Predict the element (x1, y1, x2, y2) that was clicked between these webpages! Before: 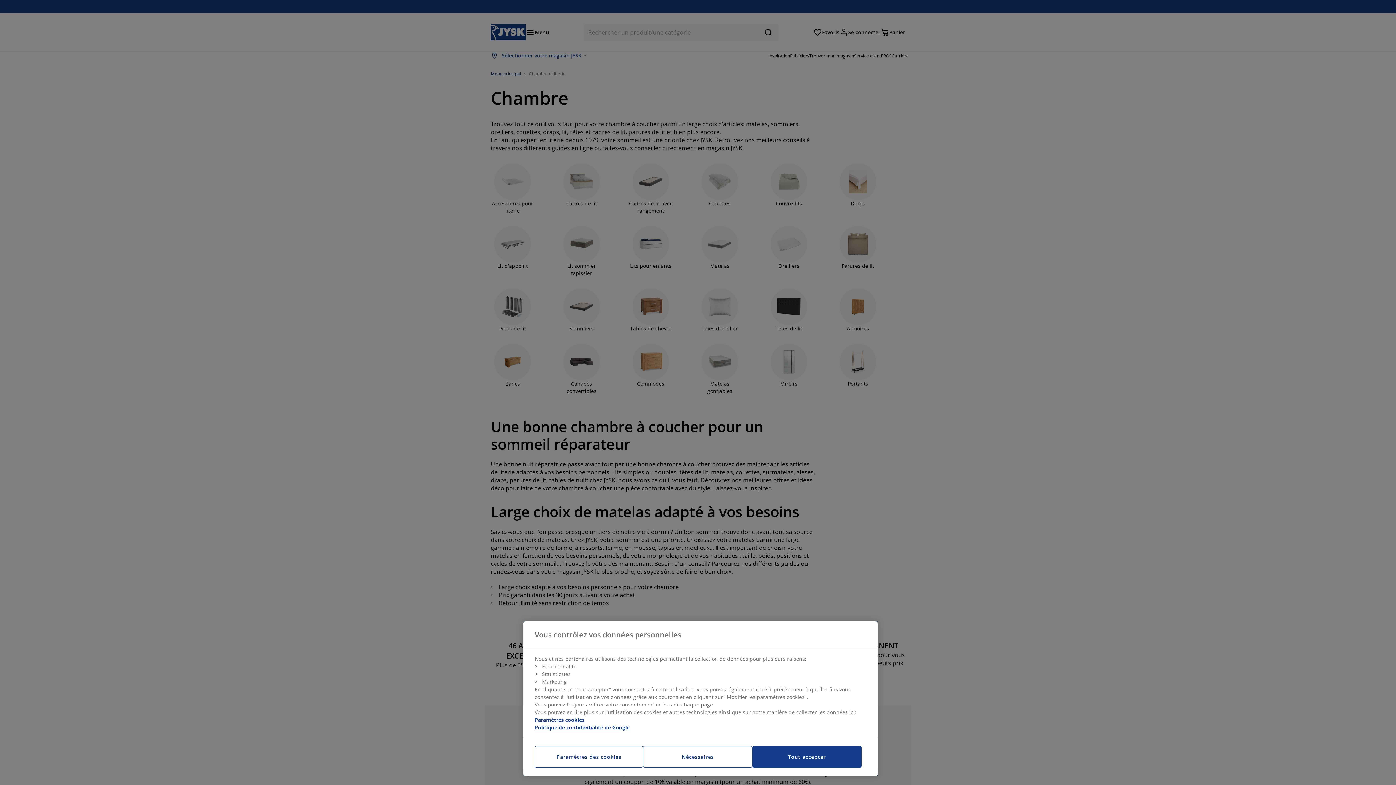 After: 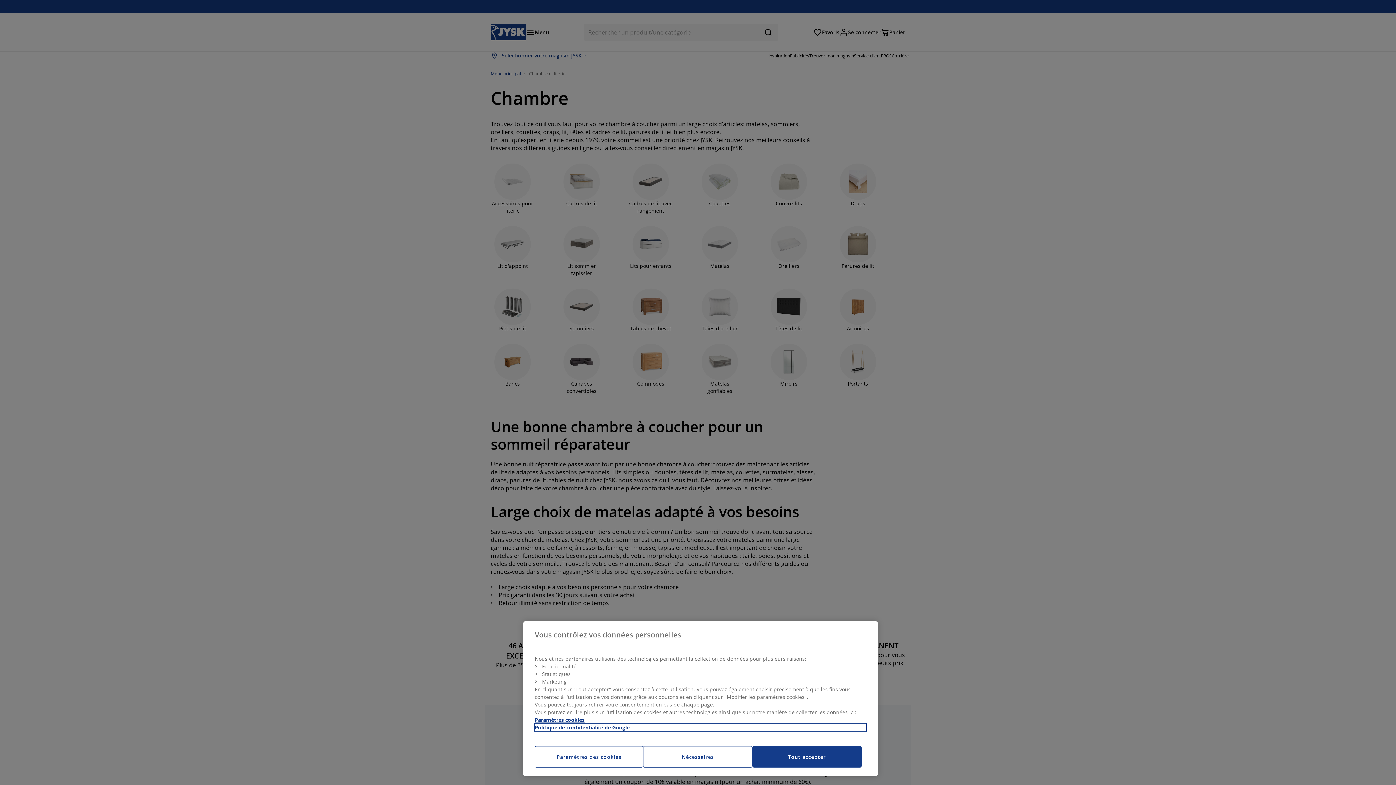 Action: label: Mentions légales, s'ouvre dans un nouvel onglet bbox: (534, 724, 866, 731)